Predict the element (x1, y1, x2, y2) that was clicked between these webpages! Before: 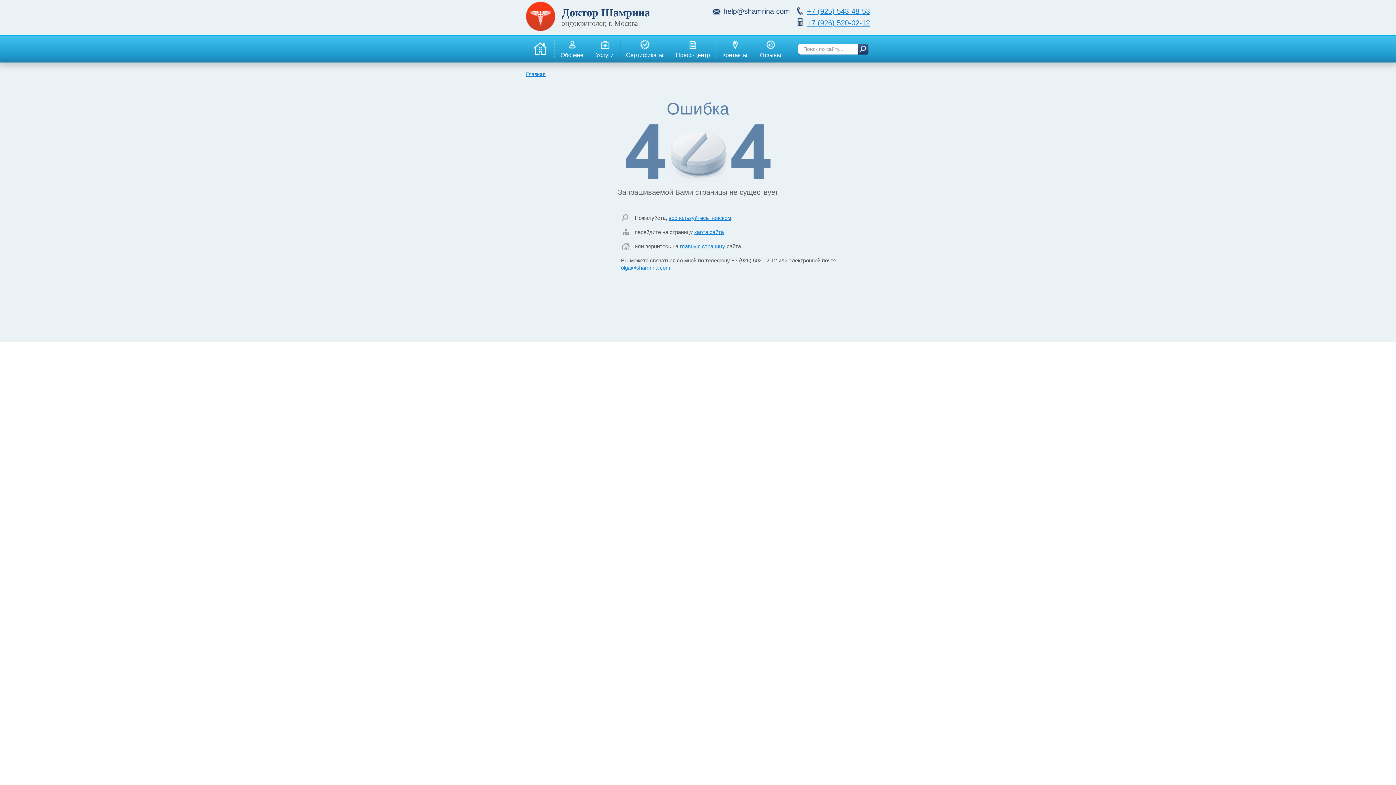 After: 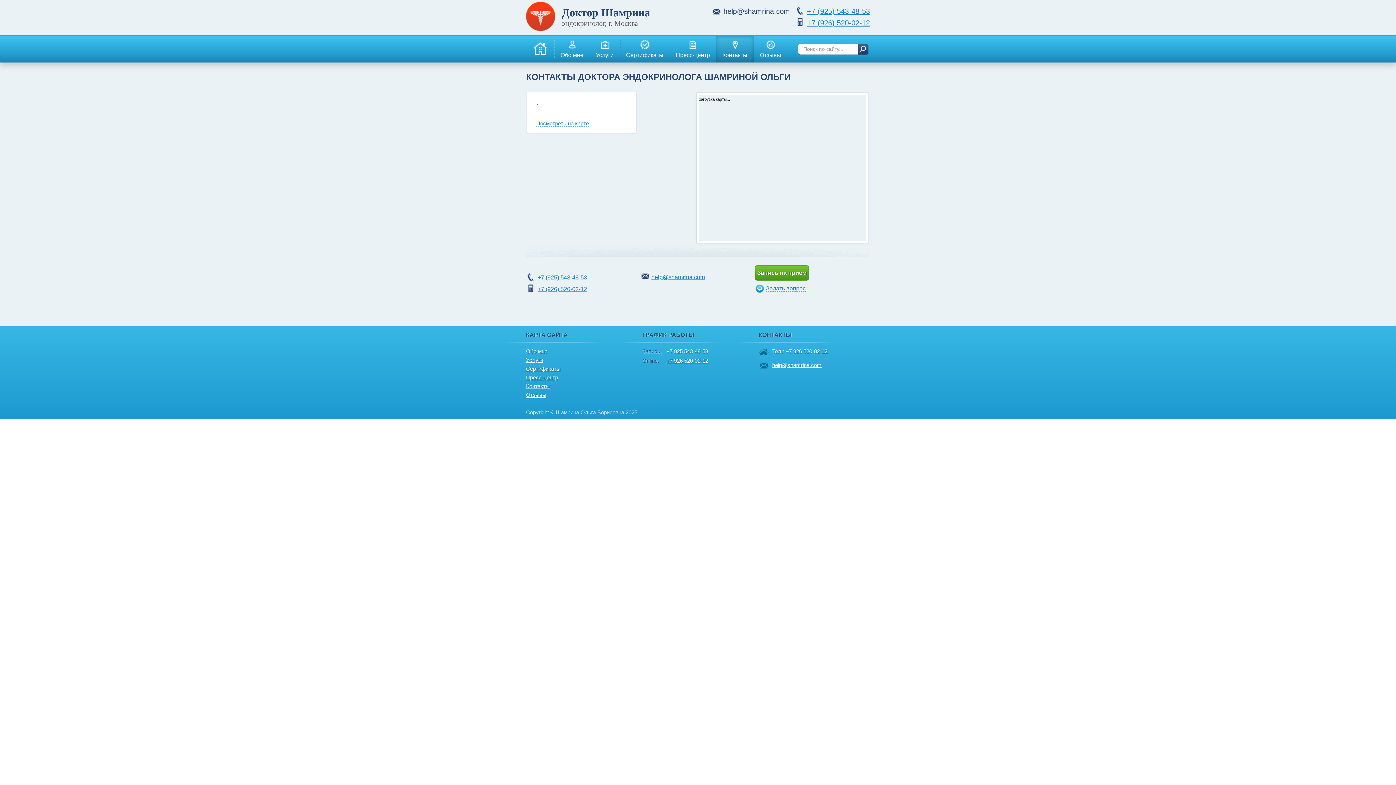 Action: bbox: (716, 35, 753, 62) label: 
Контакты